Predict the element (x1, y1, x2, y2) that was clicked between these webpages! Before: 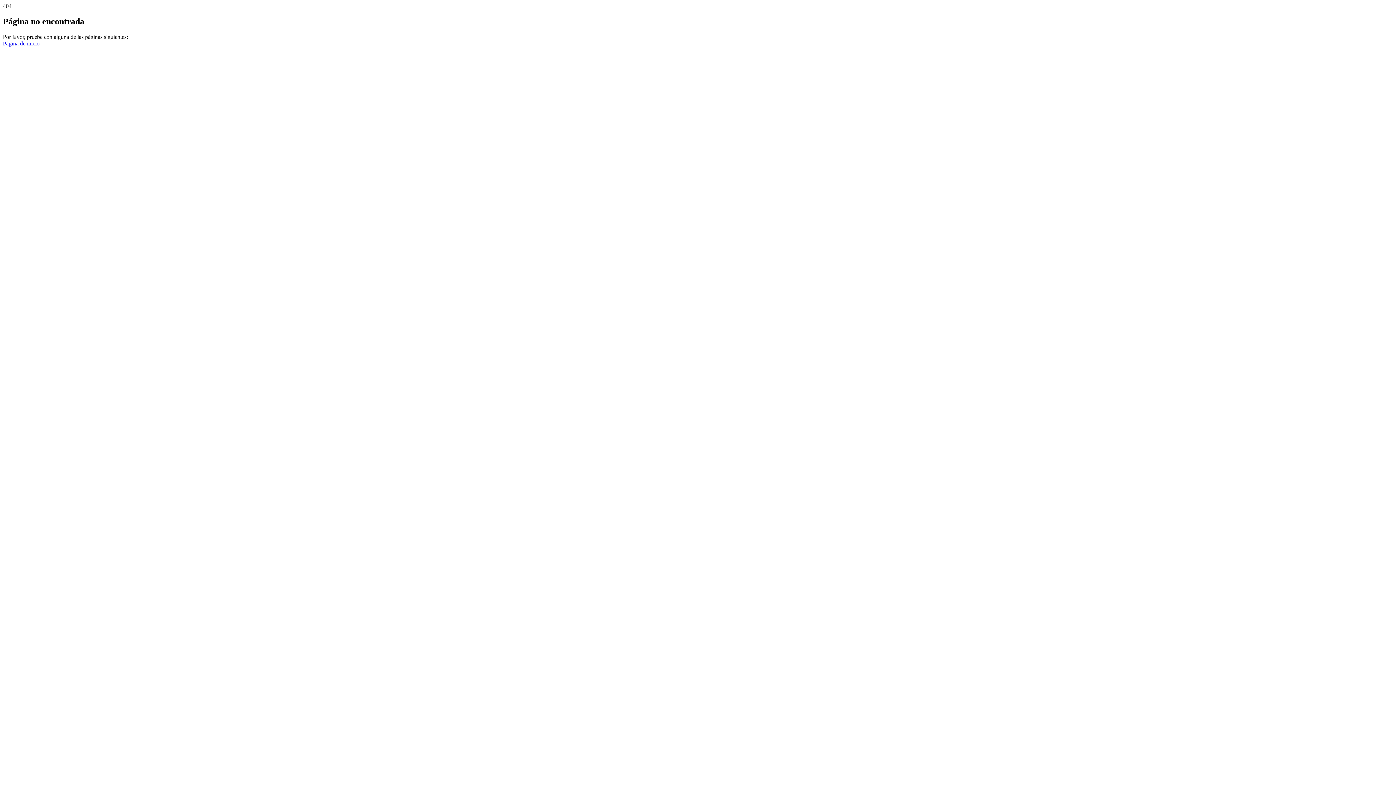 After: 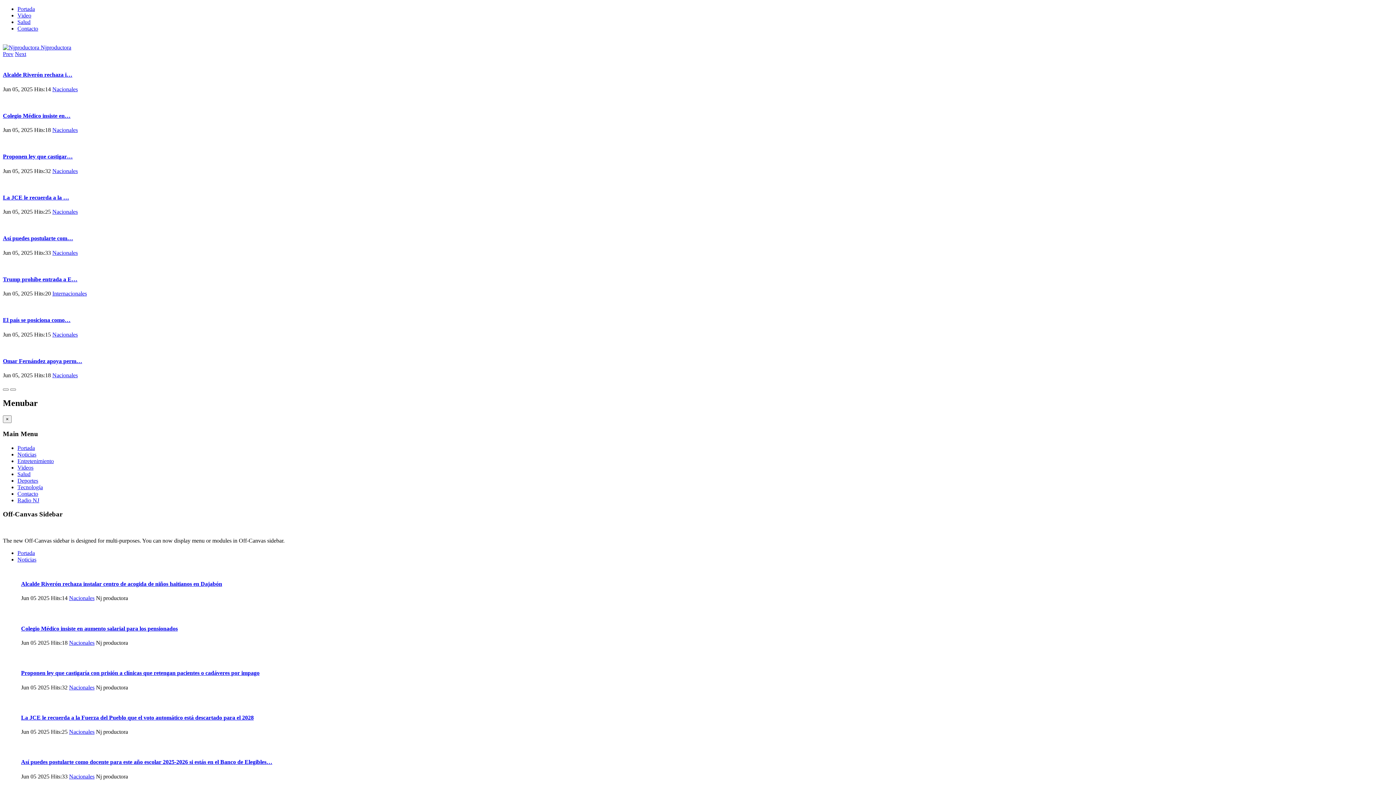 Action: bbox: (2, 40, 39, 46) label: Página de inicio